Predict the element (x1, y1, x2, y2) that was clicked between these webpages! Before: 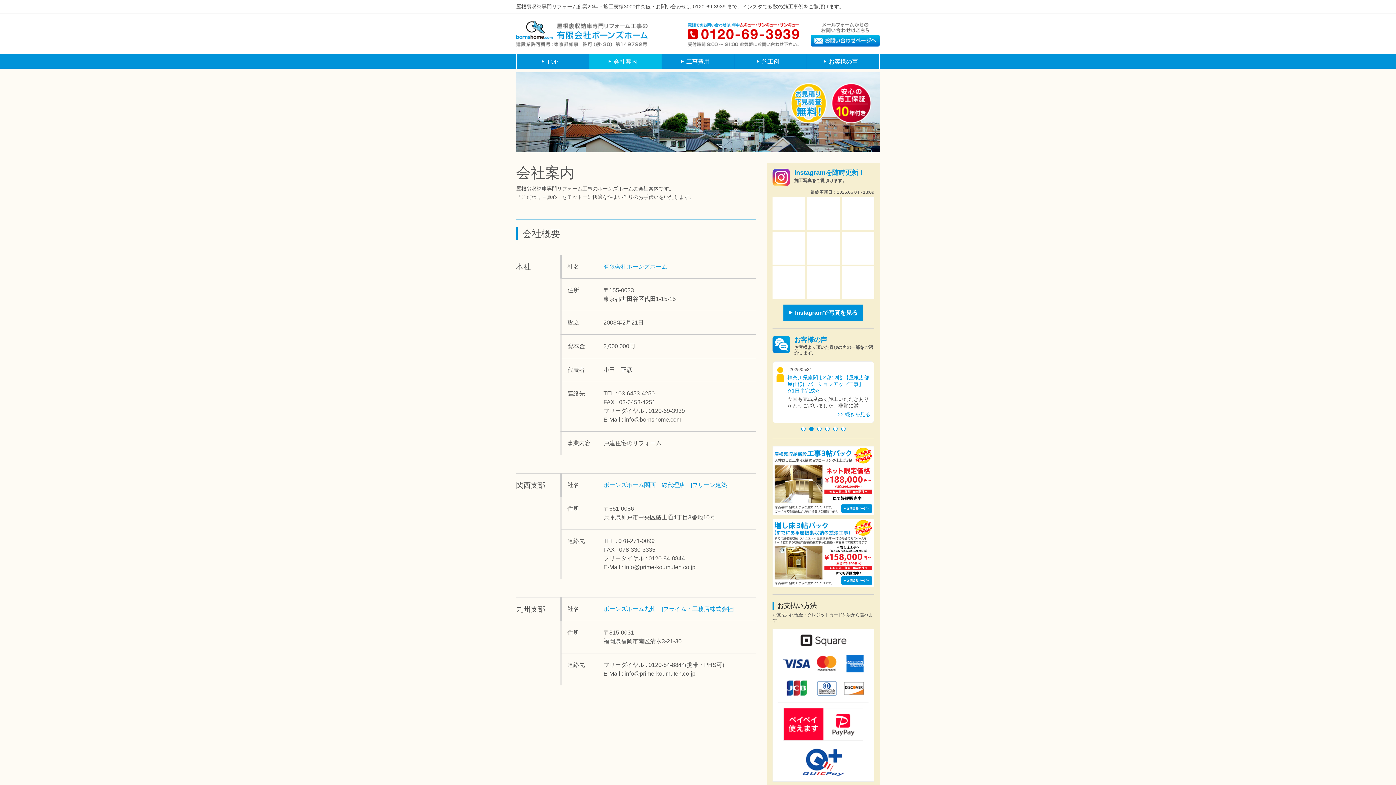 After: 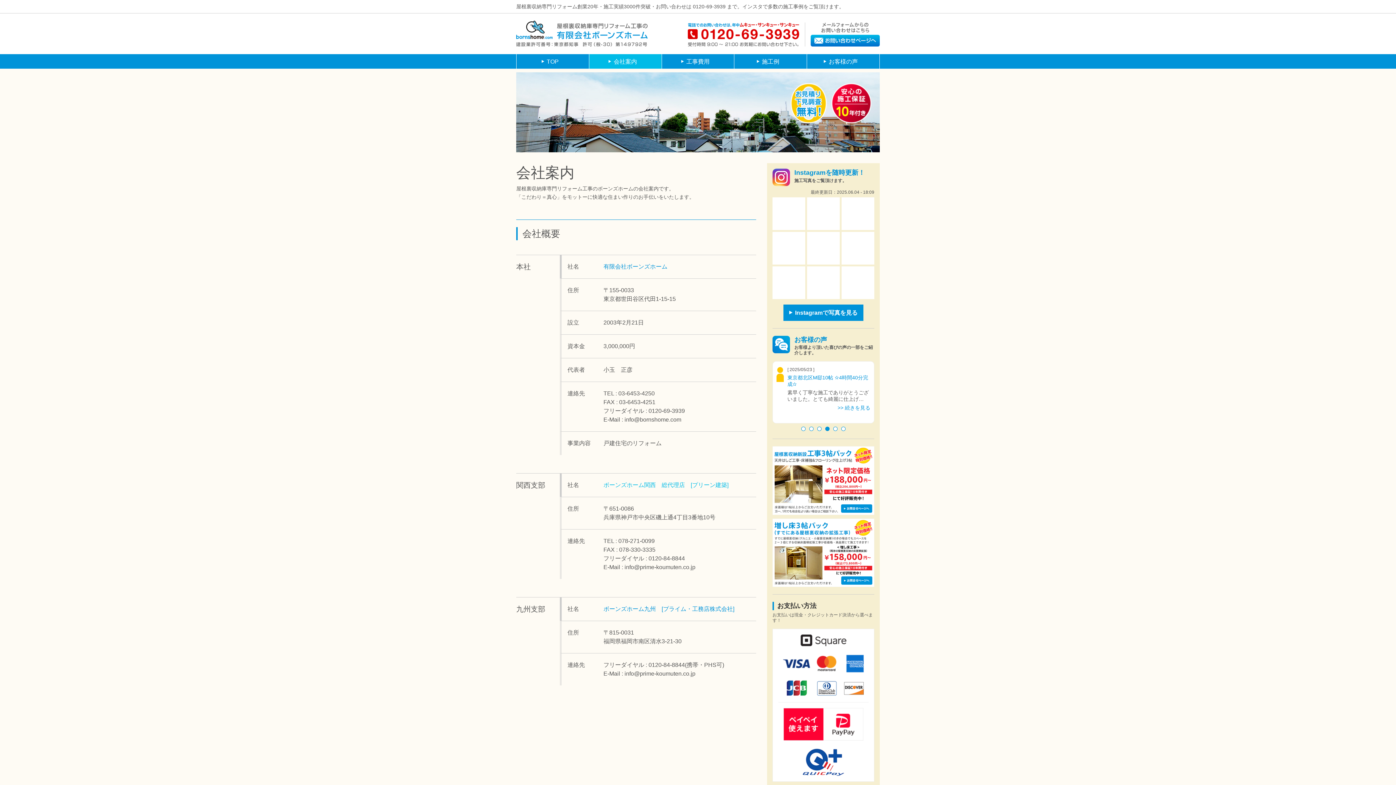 Action: bbox: (603, 482, 728, 488) label: ボーンズホーム関西　総代理店　[プリーン建築]